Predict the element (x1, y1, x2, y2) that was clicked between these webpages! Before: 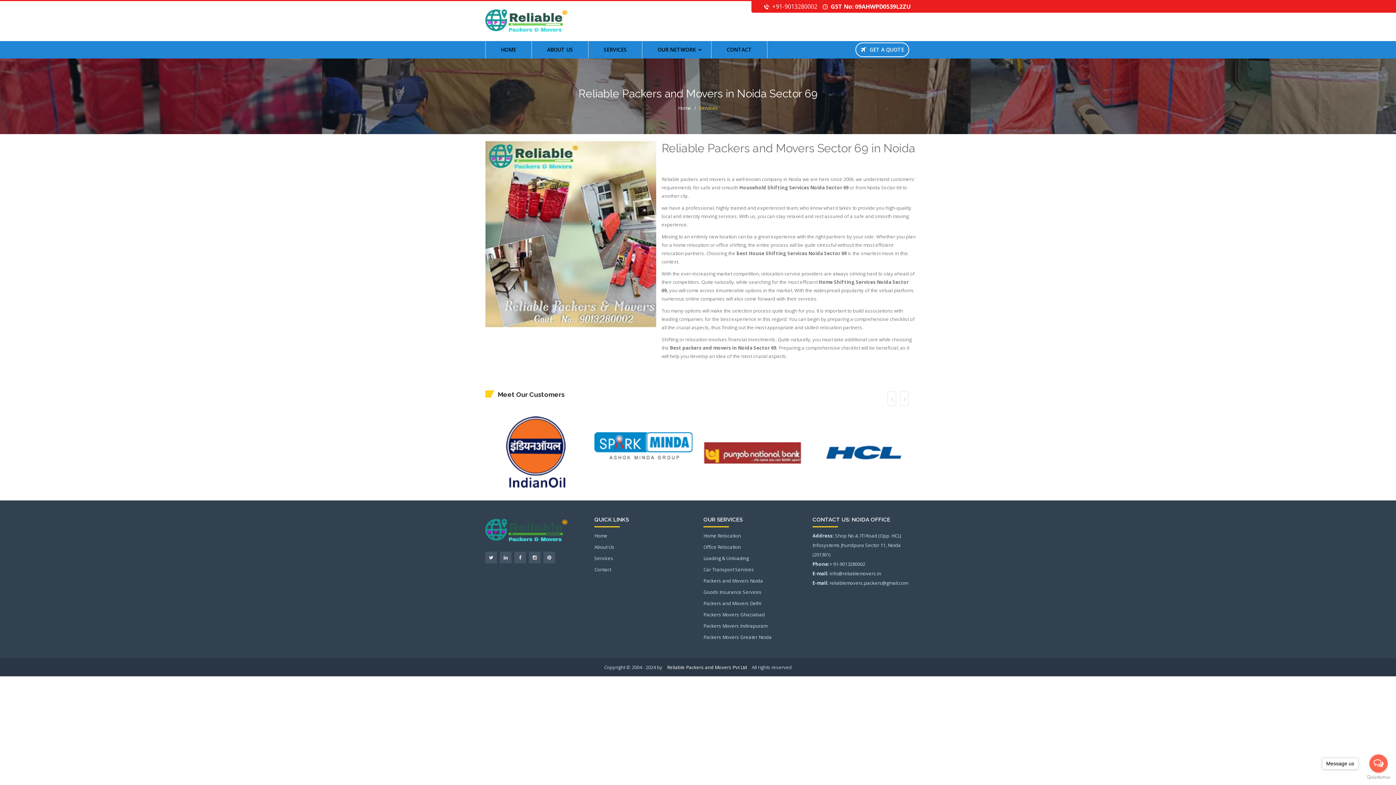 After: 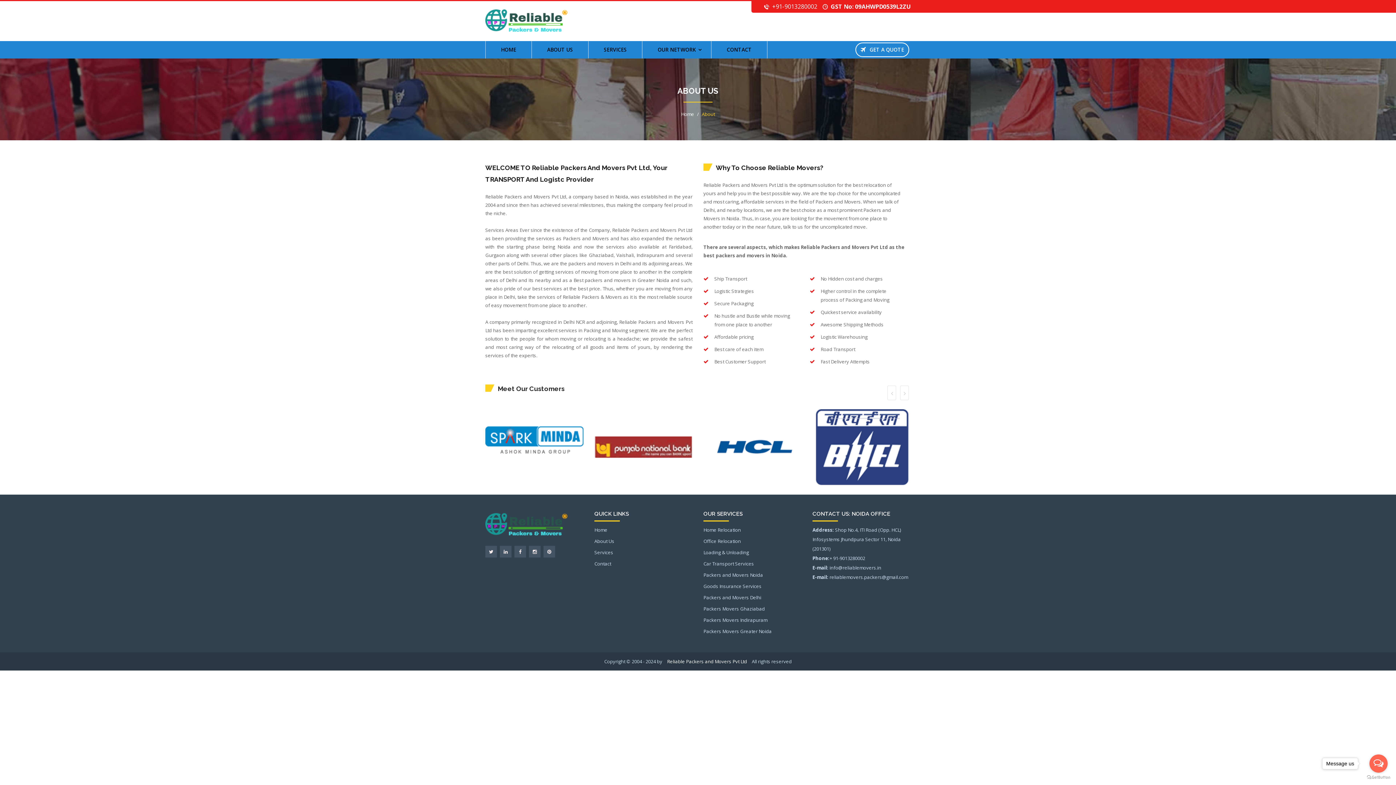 Action: label: About Us bbox: (594, 542, 692, 551)